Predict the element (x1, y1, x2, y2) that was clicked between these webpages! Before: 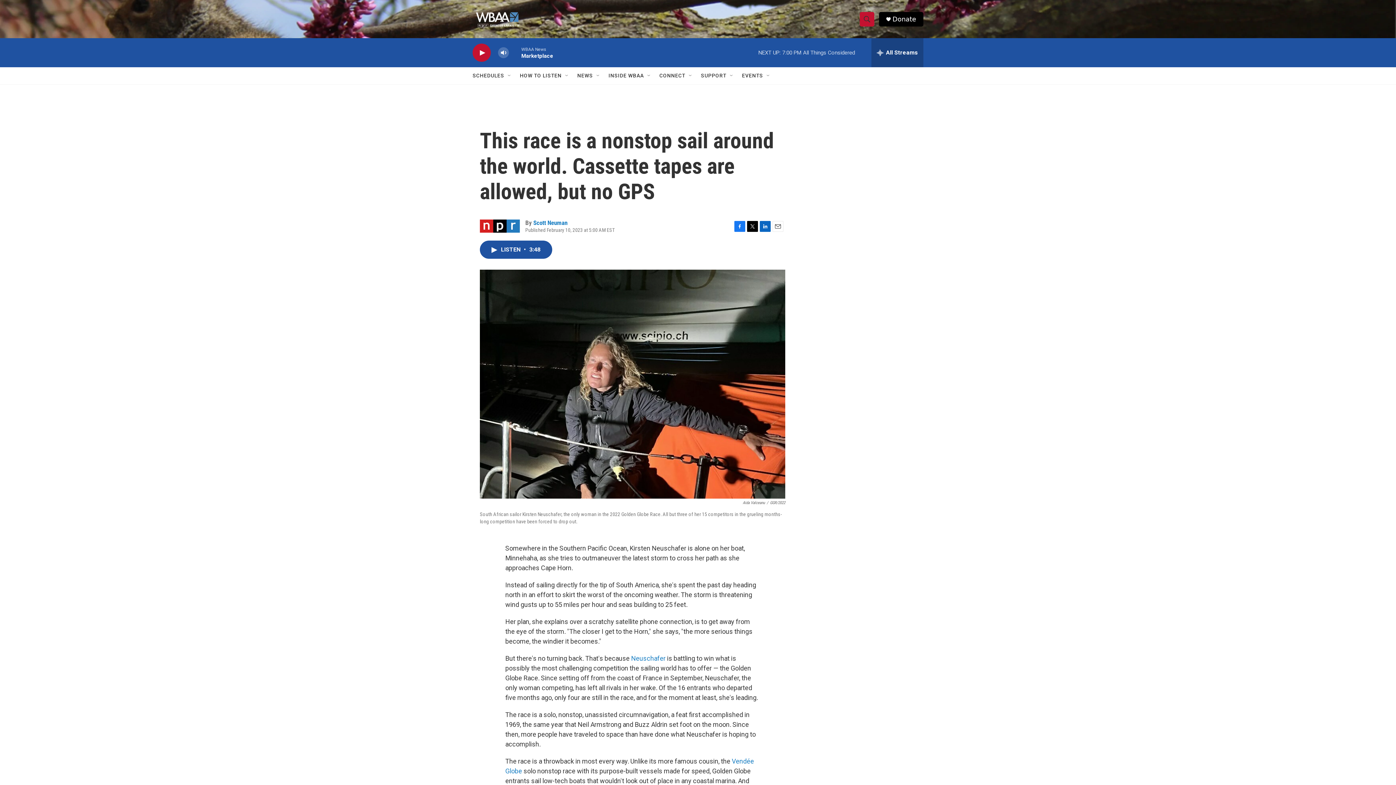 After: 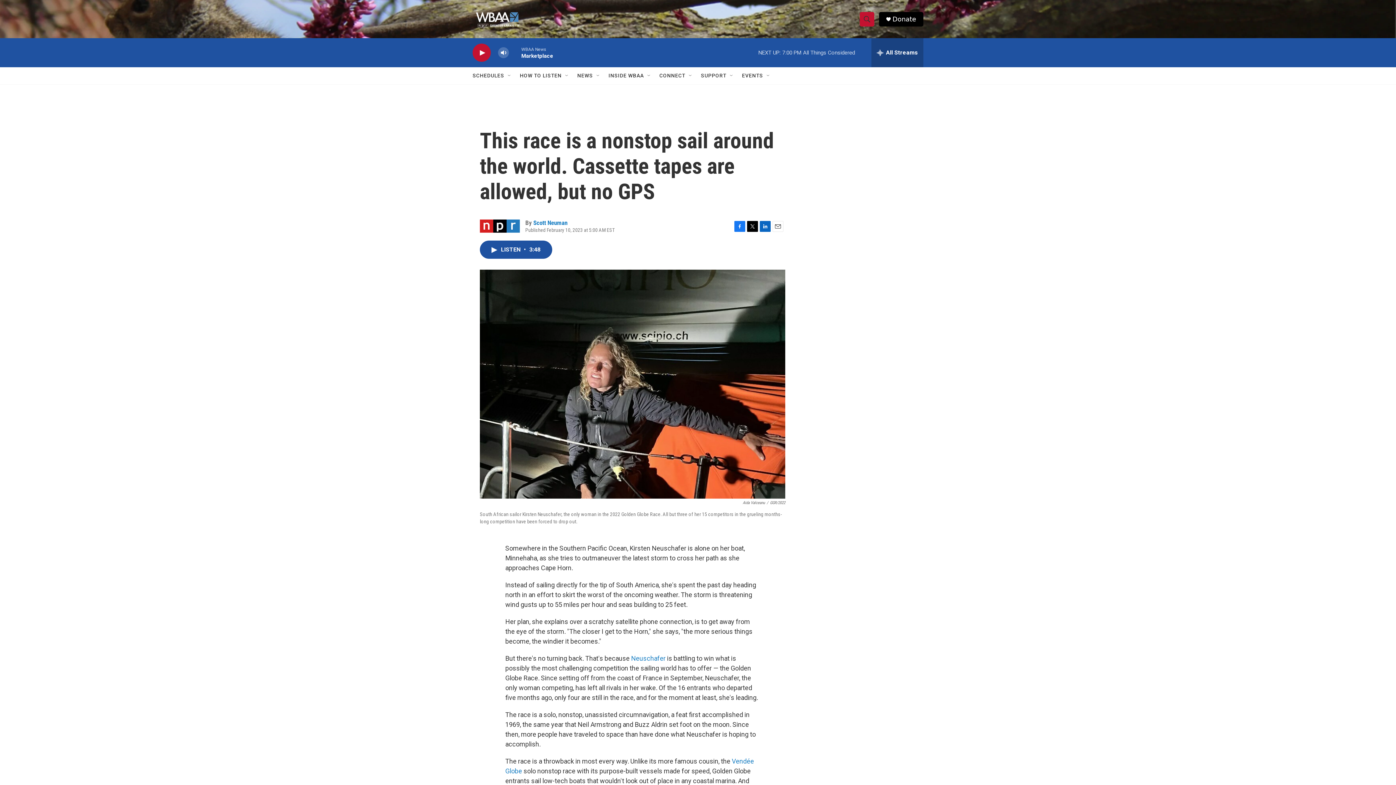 Action: label: Facebook bbox: (734, 220, 745, 231)